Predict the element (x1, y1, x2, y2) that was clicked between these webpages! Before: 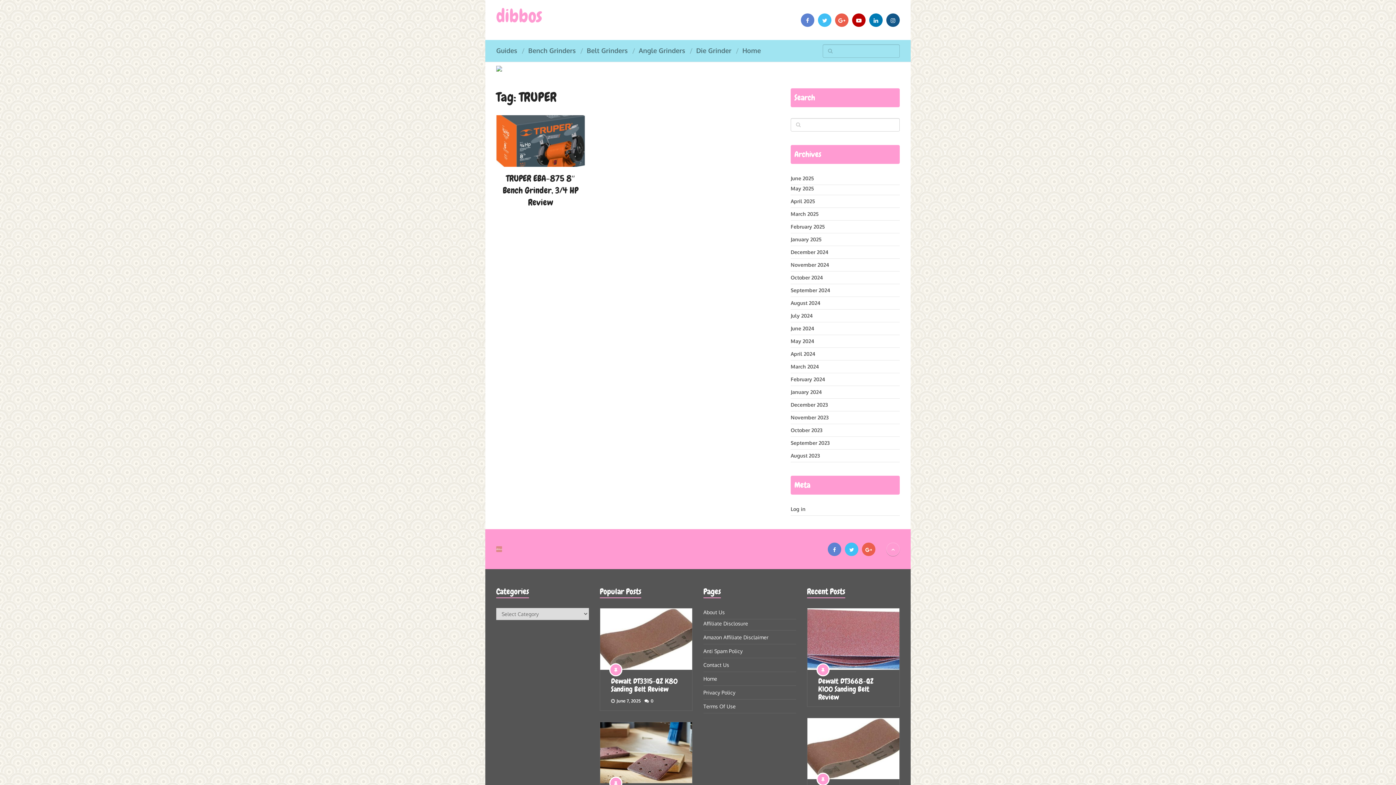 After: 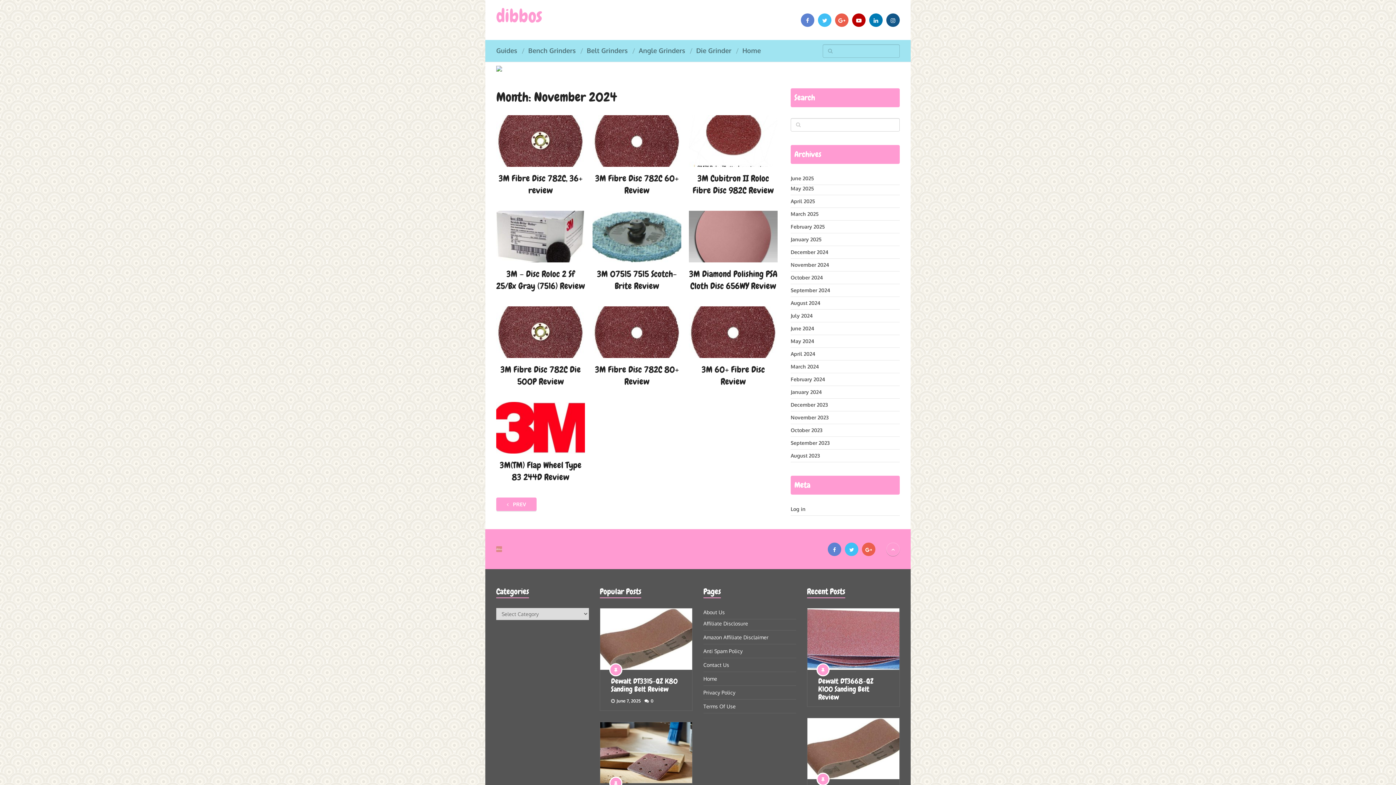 Action: bbox: (790, 261, 829, 268) label: November 2024